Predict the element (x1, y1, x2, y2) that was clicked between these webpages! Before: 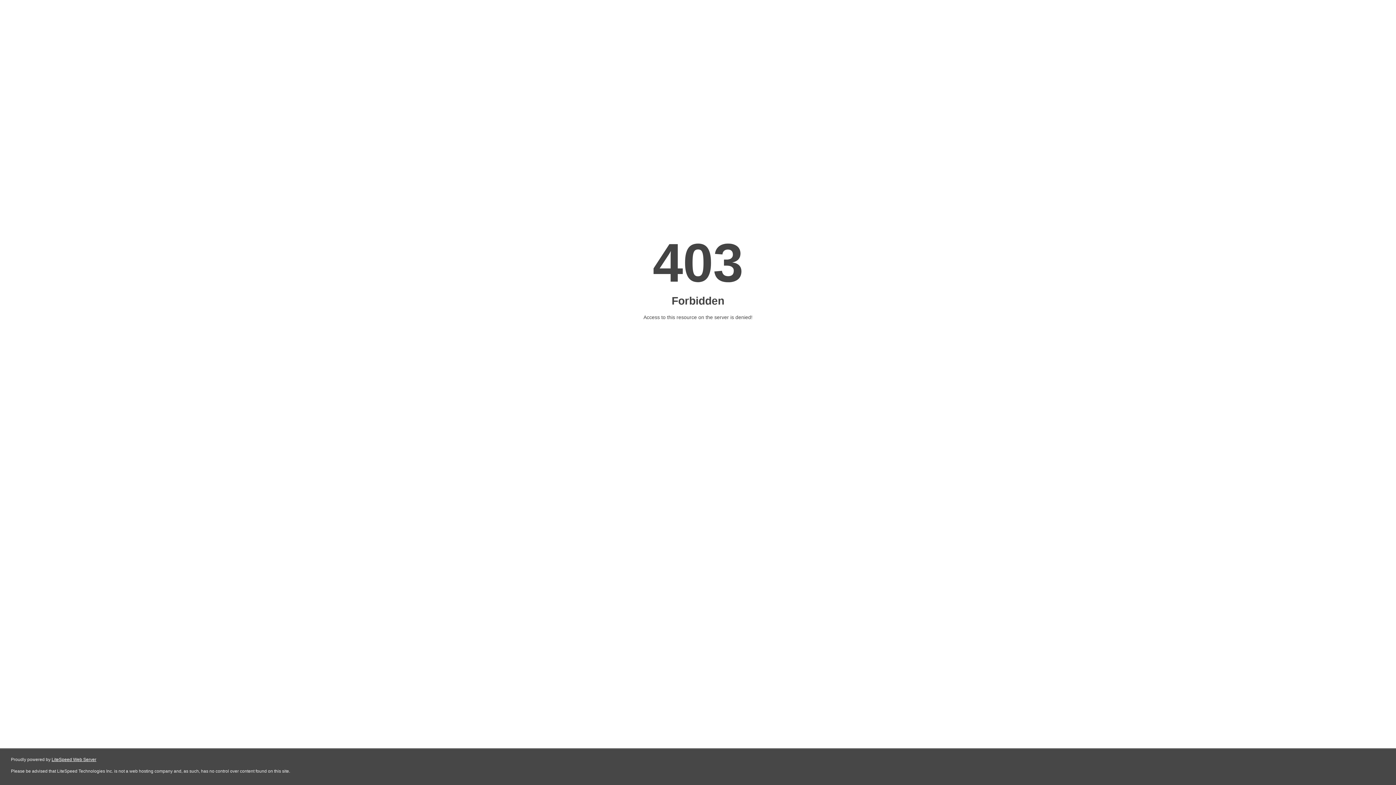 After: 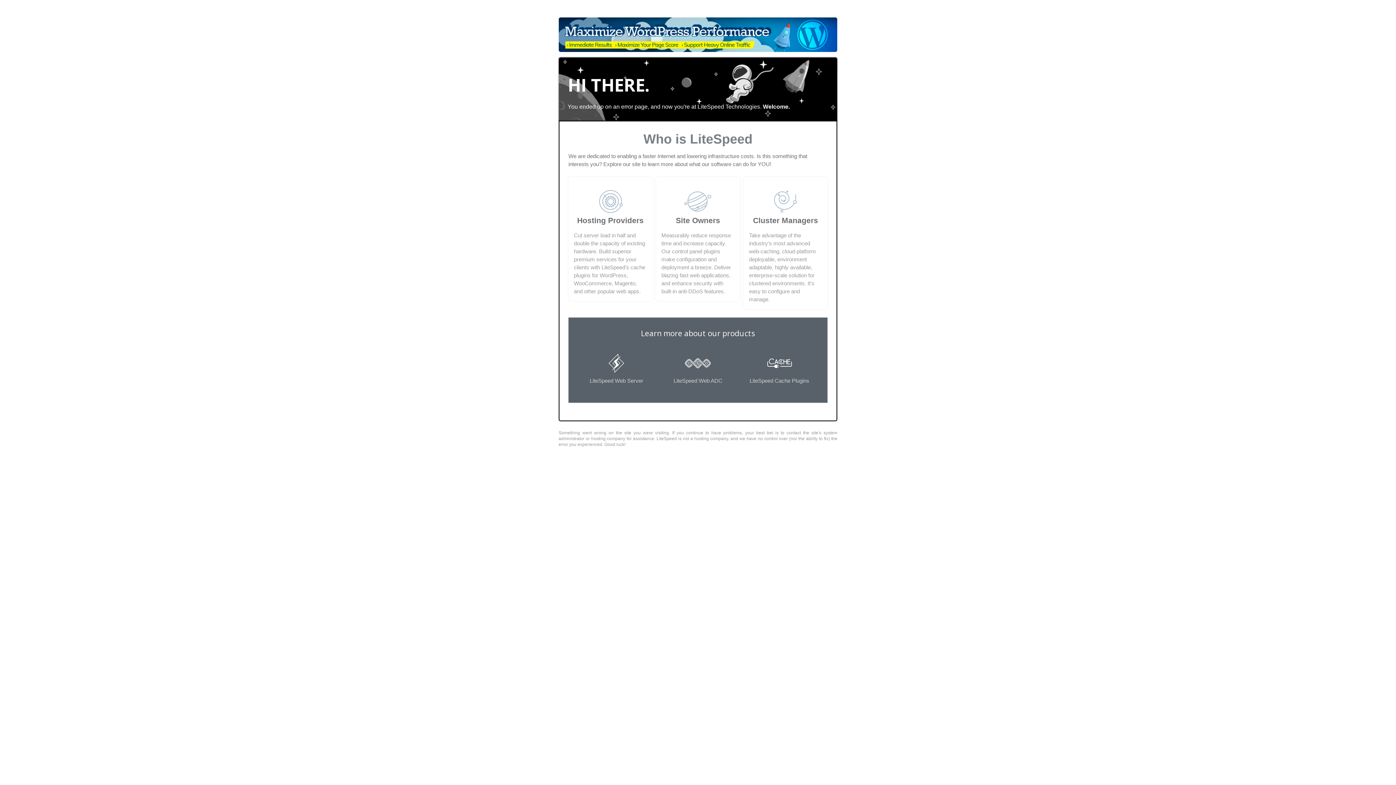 Action: label: LiteSpeed Web Server bbox: (51, 757, 96, 762)